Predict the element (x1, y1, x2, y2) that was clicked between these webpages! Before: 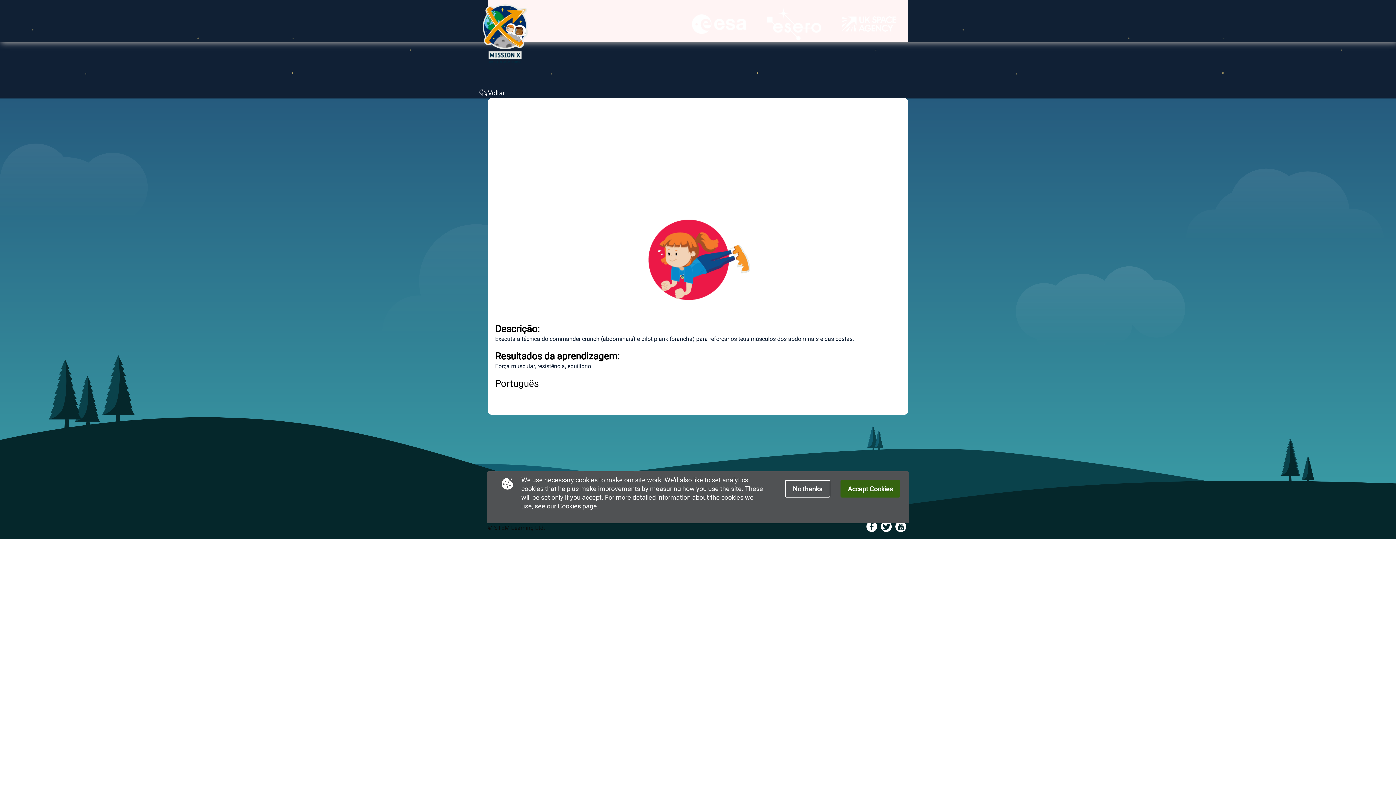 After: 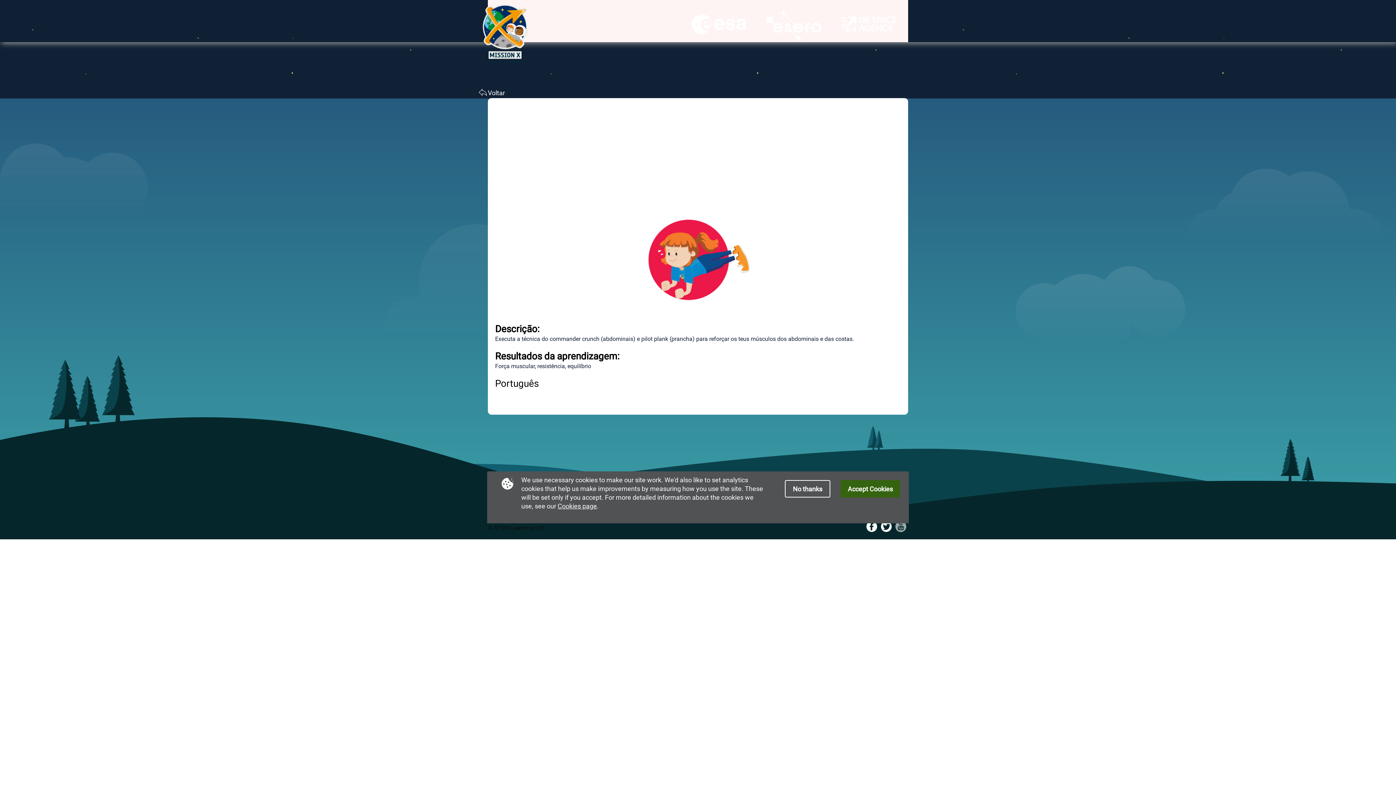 Action: label:   bbox: (895, 521, 906, 532)